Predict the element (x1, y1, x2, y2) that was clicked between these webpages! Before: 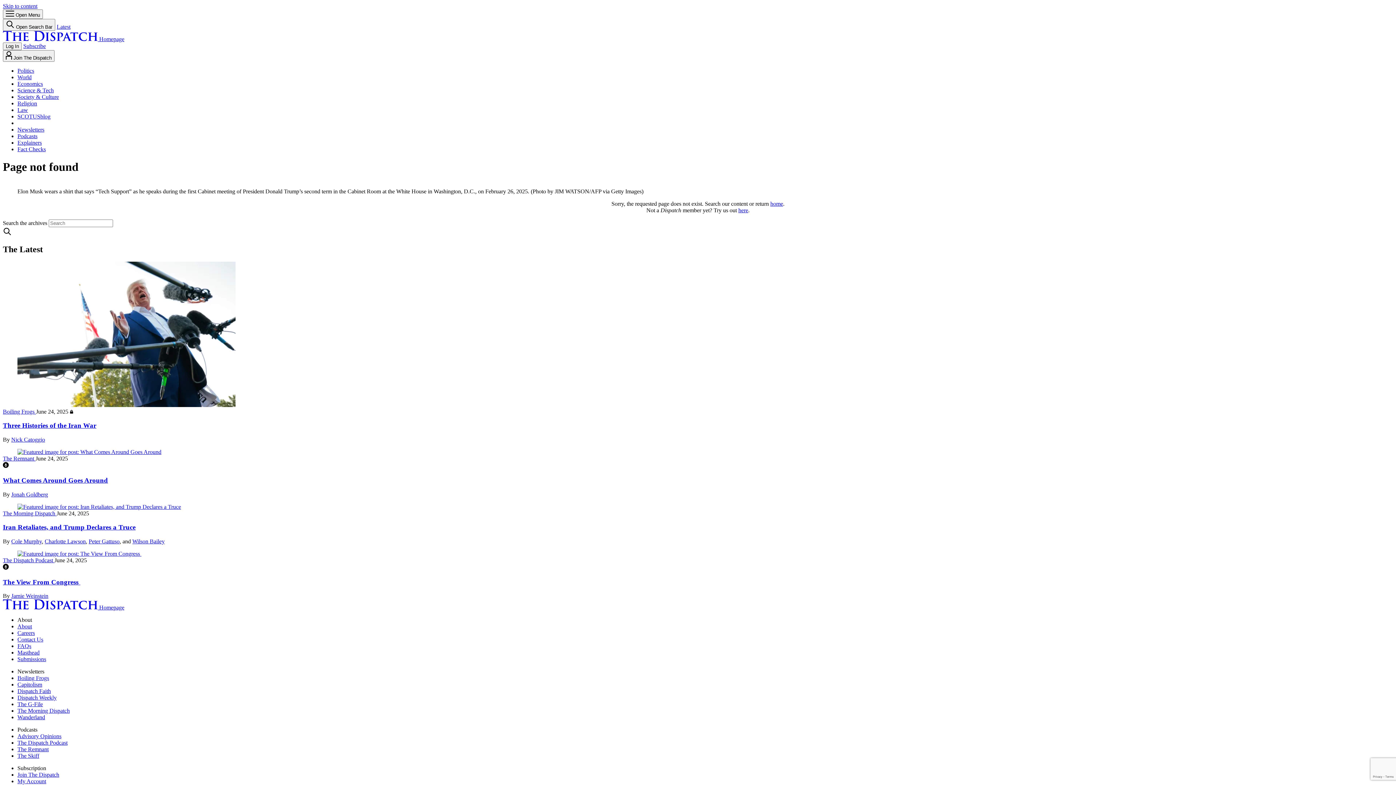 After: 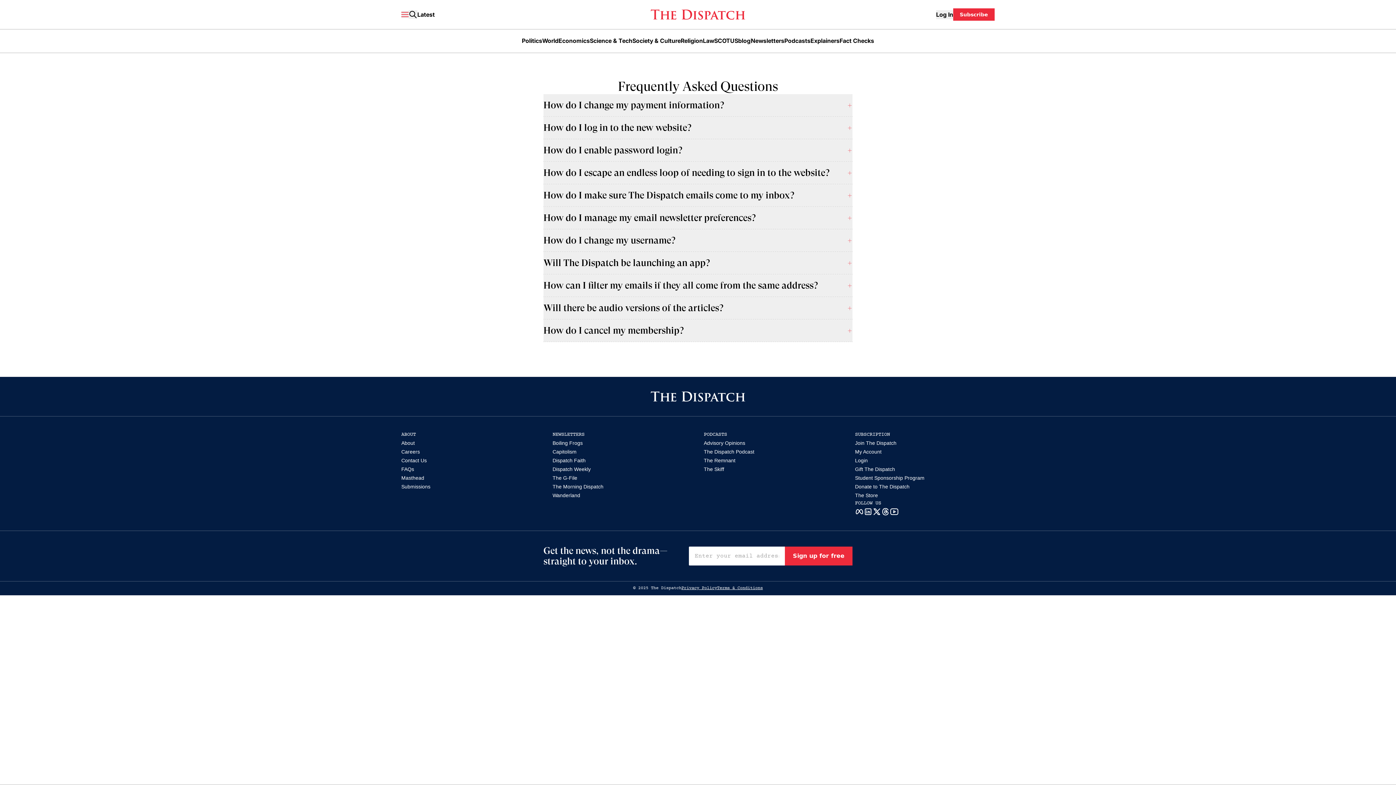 Action: bbox: (17, 643, 31, 649) label: FAQs